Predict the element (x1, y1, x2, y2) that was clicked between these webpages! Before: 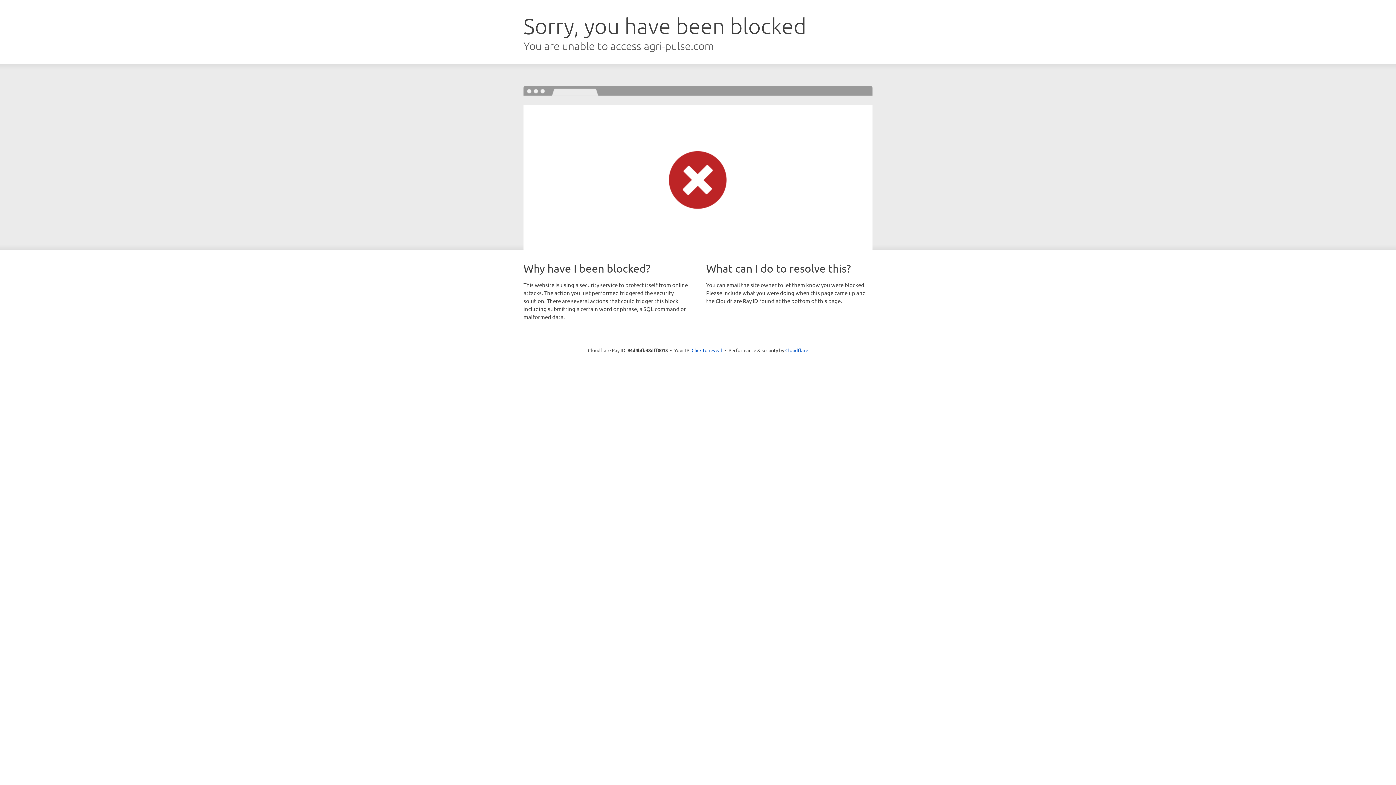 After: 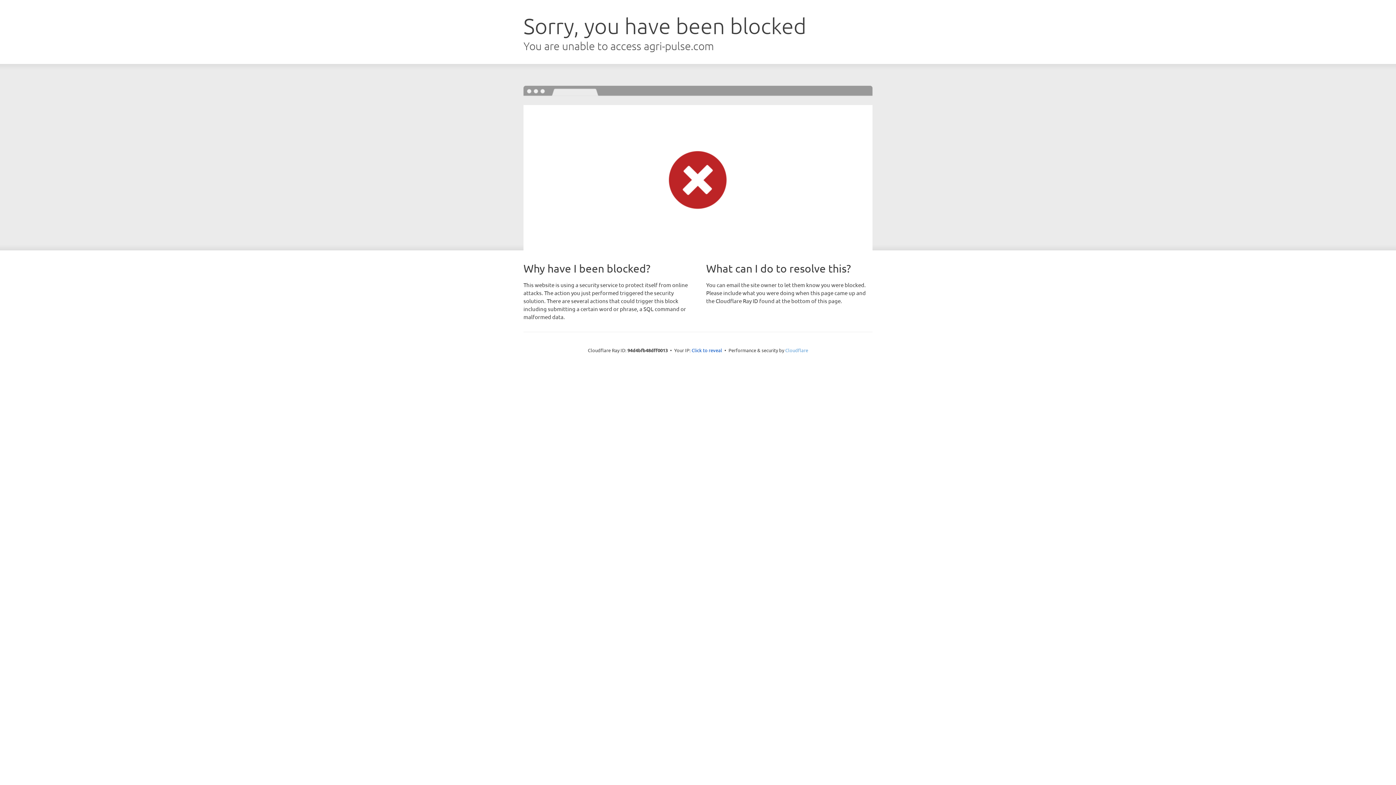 Action: bbox: (785, 347, 808, 353) label: Cloudflare